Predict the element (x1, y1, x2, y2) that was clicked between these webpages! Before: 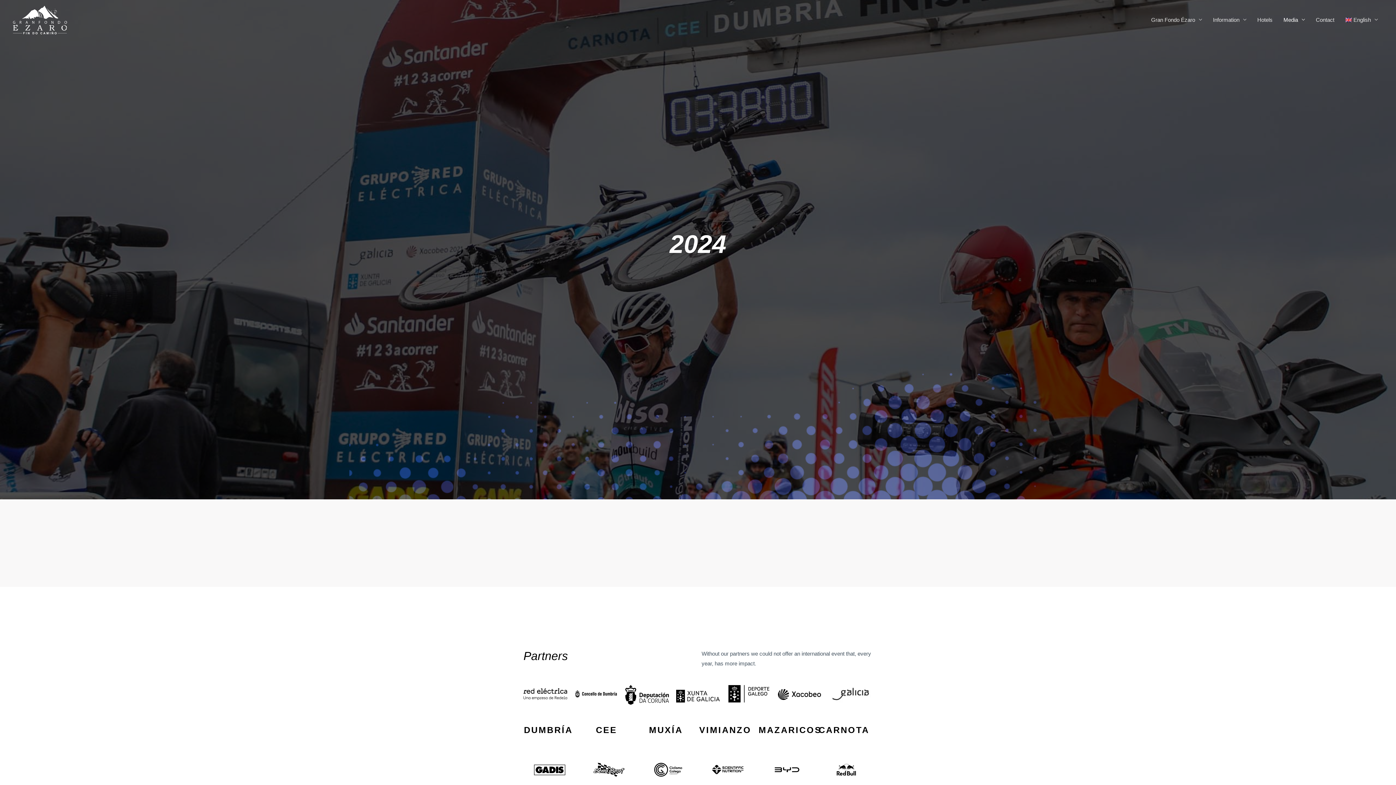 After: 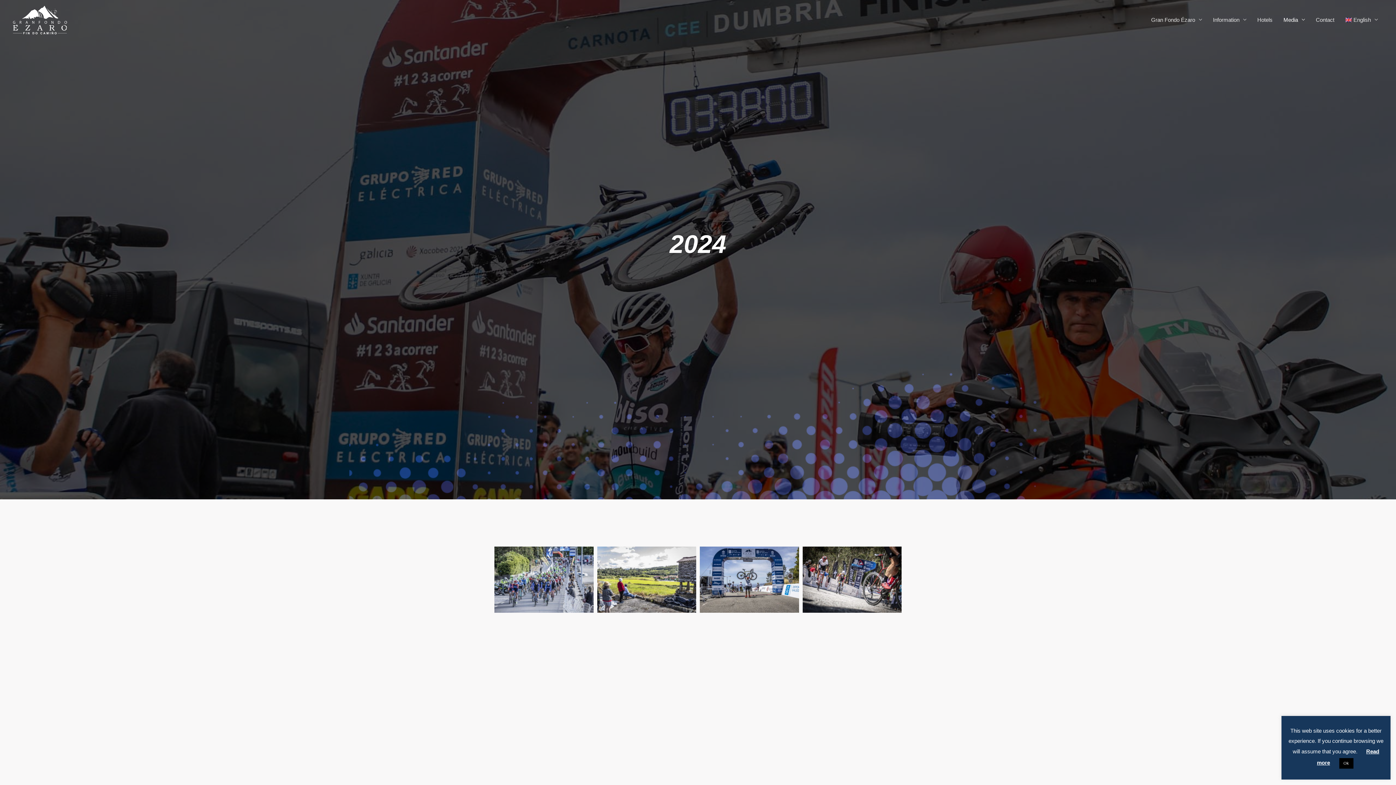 Action: bbox: (701, 761, 753, 778)